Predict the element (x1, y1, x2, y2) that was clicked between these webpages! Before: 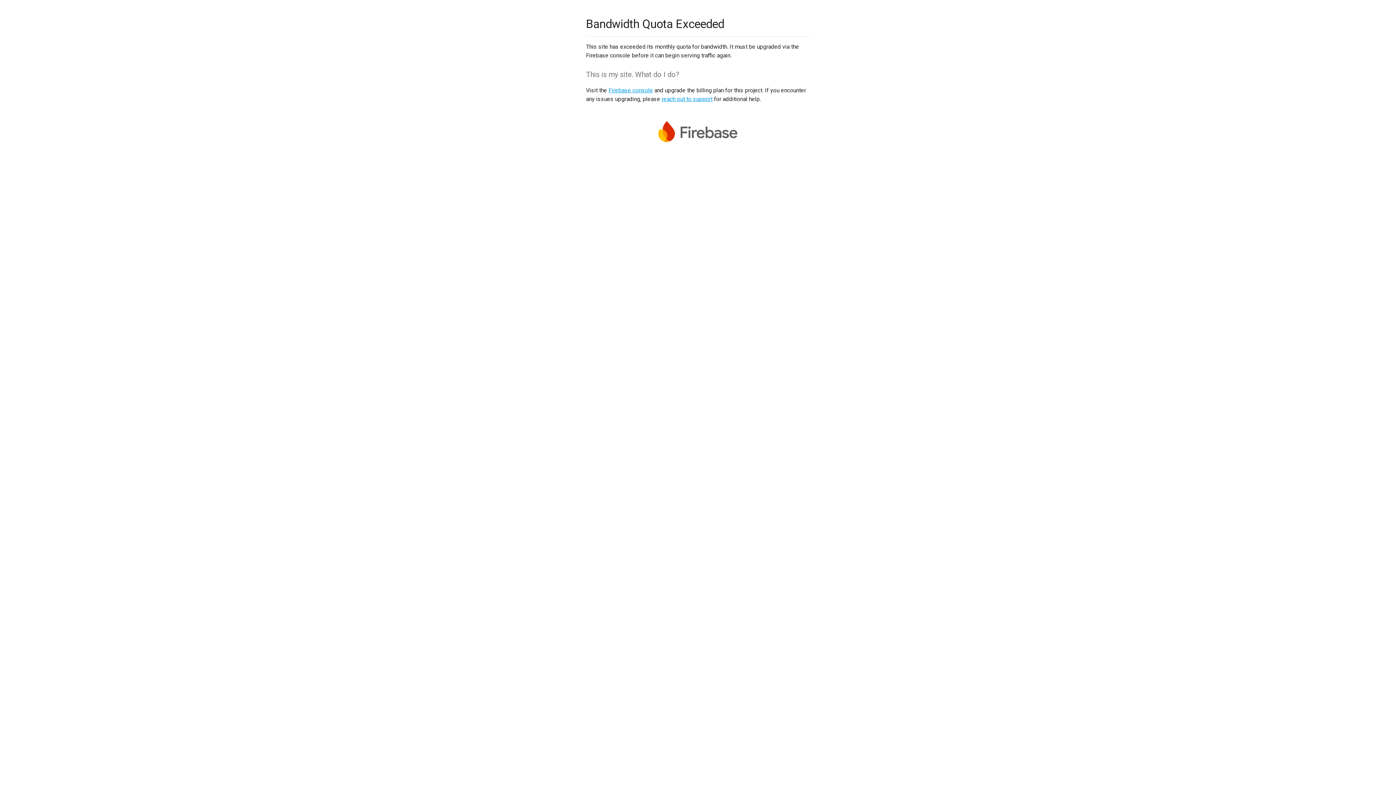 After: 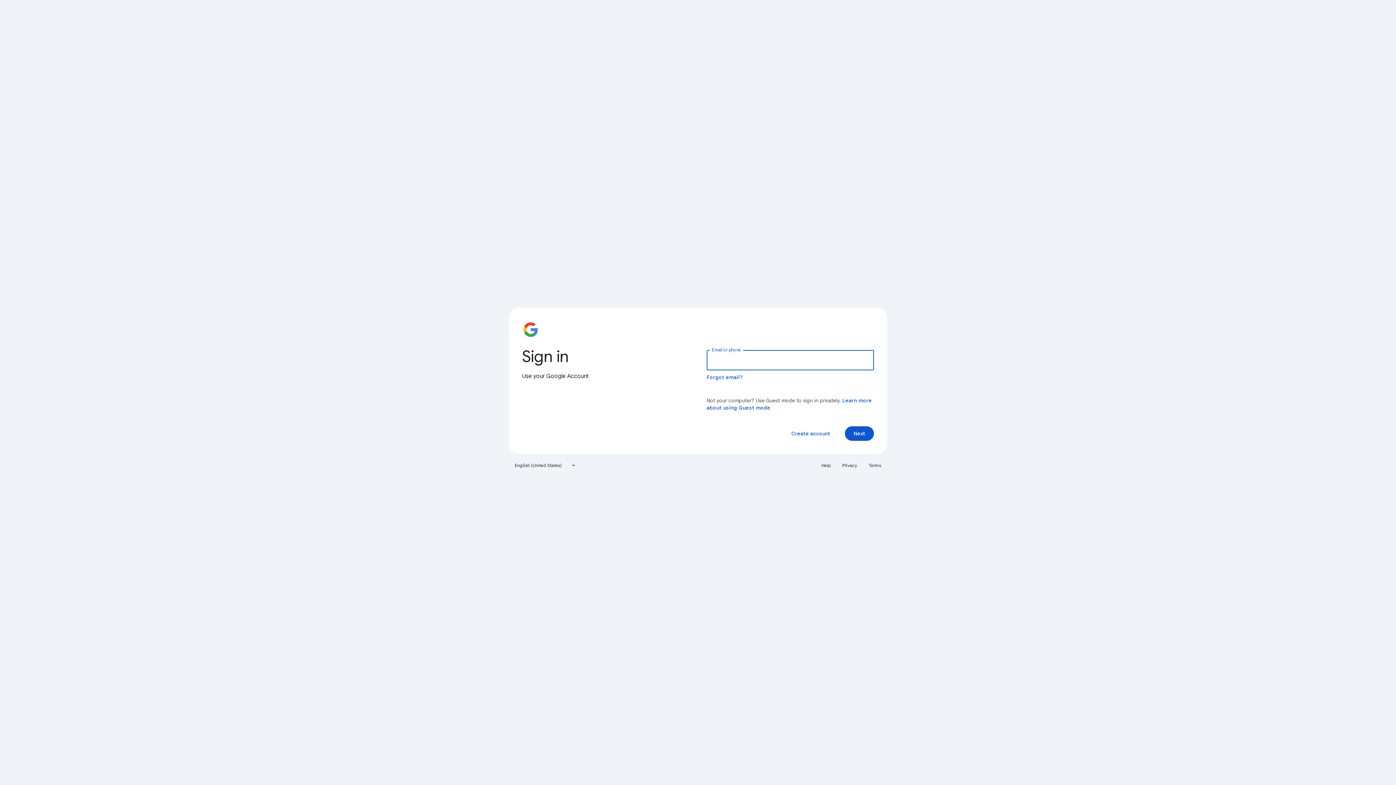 Action: label: Firebase console bbox: (608, 86, 653, 93)